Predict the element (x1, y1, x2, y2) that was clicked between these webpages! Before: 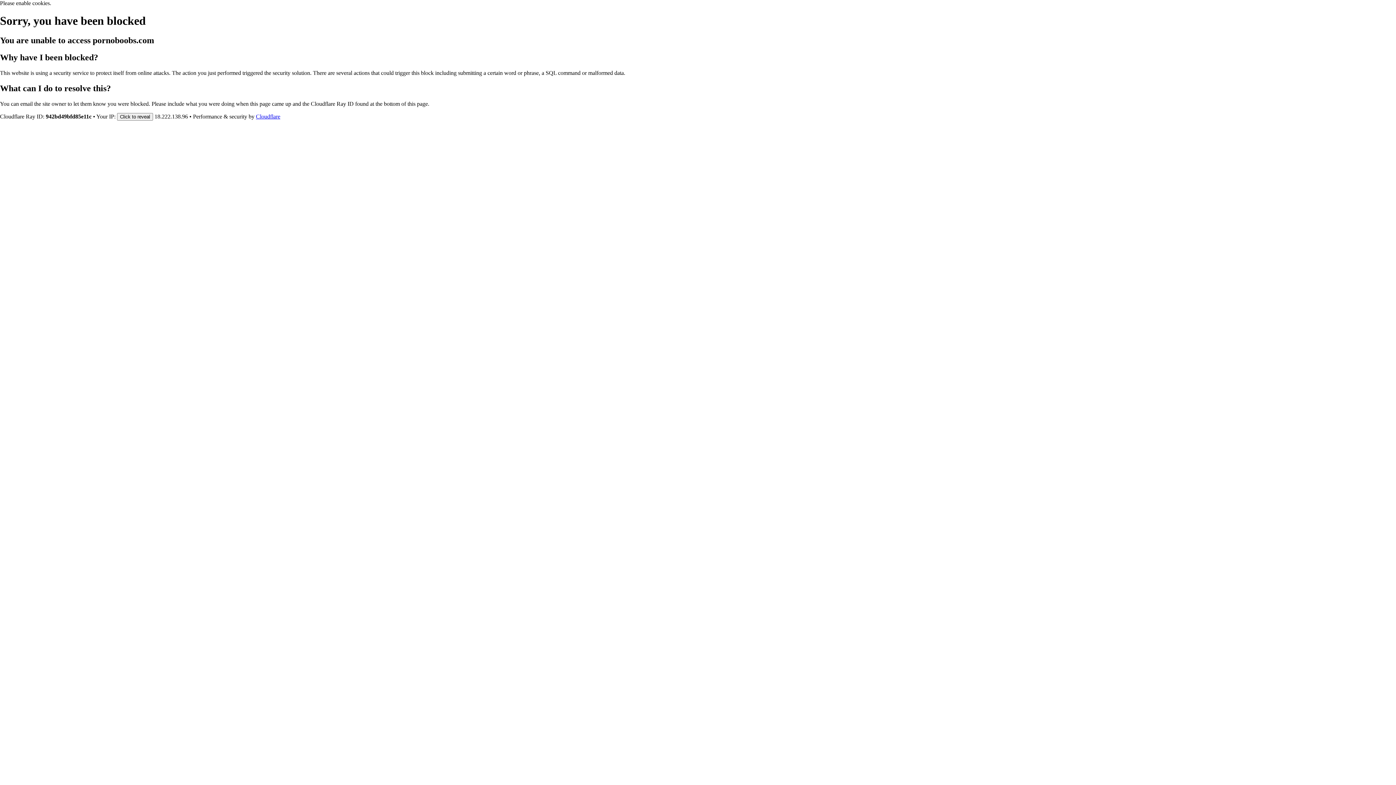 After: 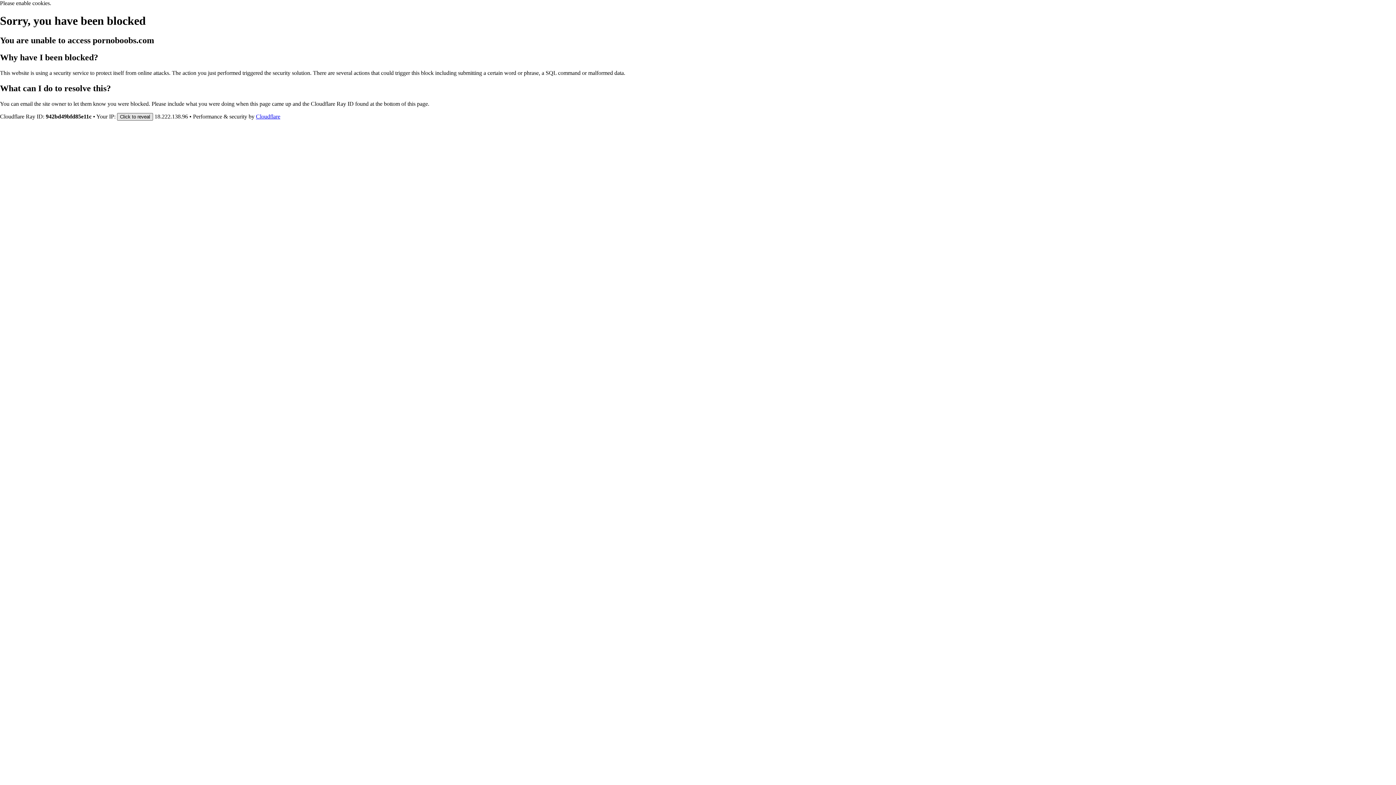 Action: label: Click to reveal bbox: (117, 112, 153, 120)